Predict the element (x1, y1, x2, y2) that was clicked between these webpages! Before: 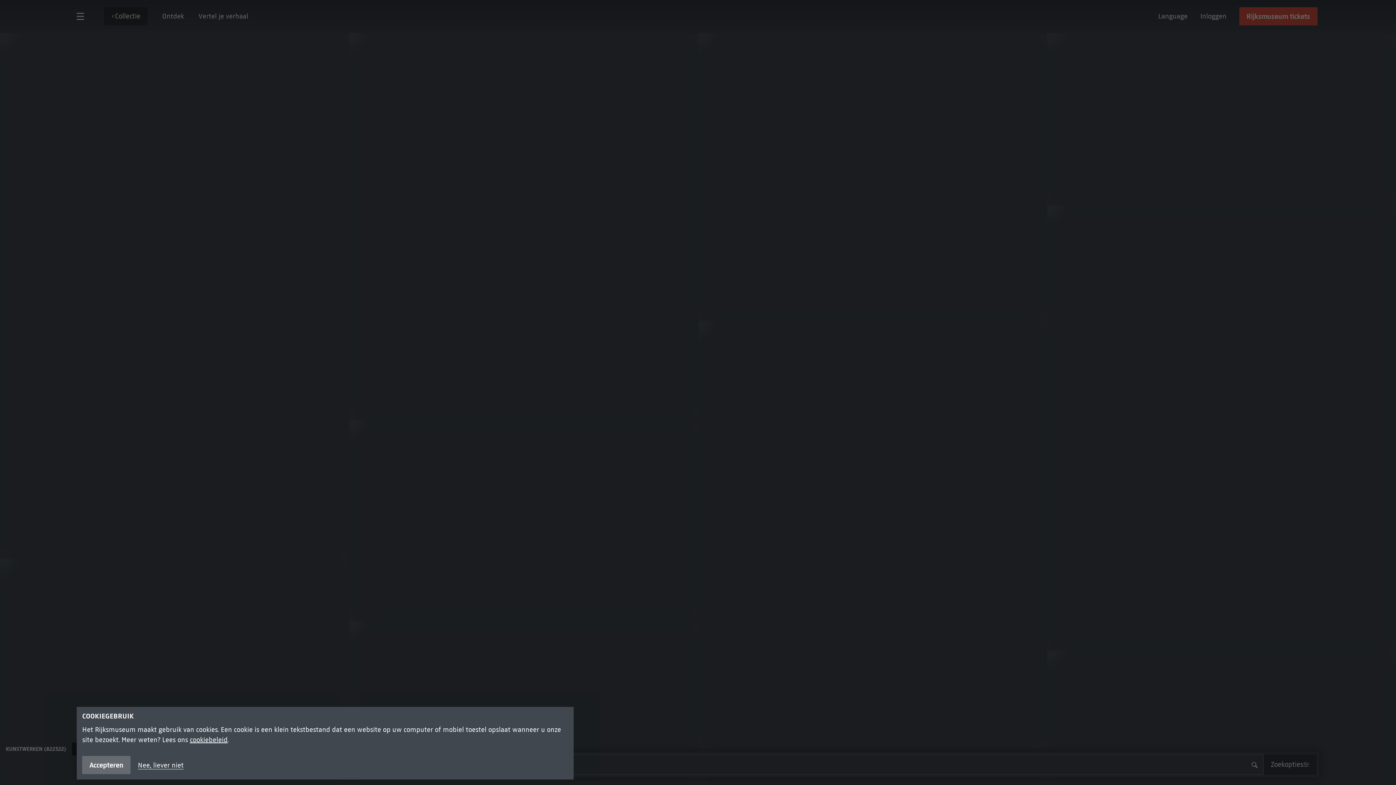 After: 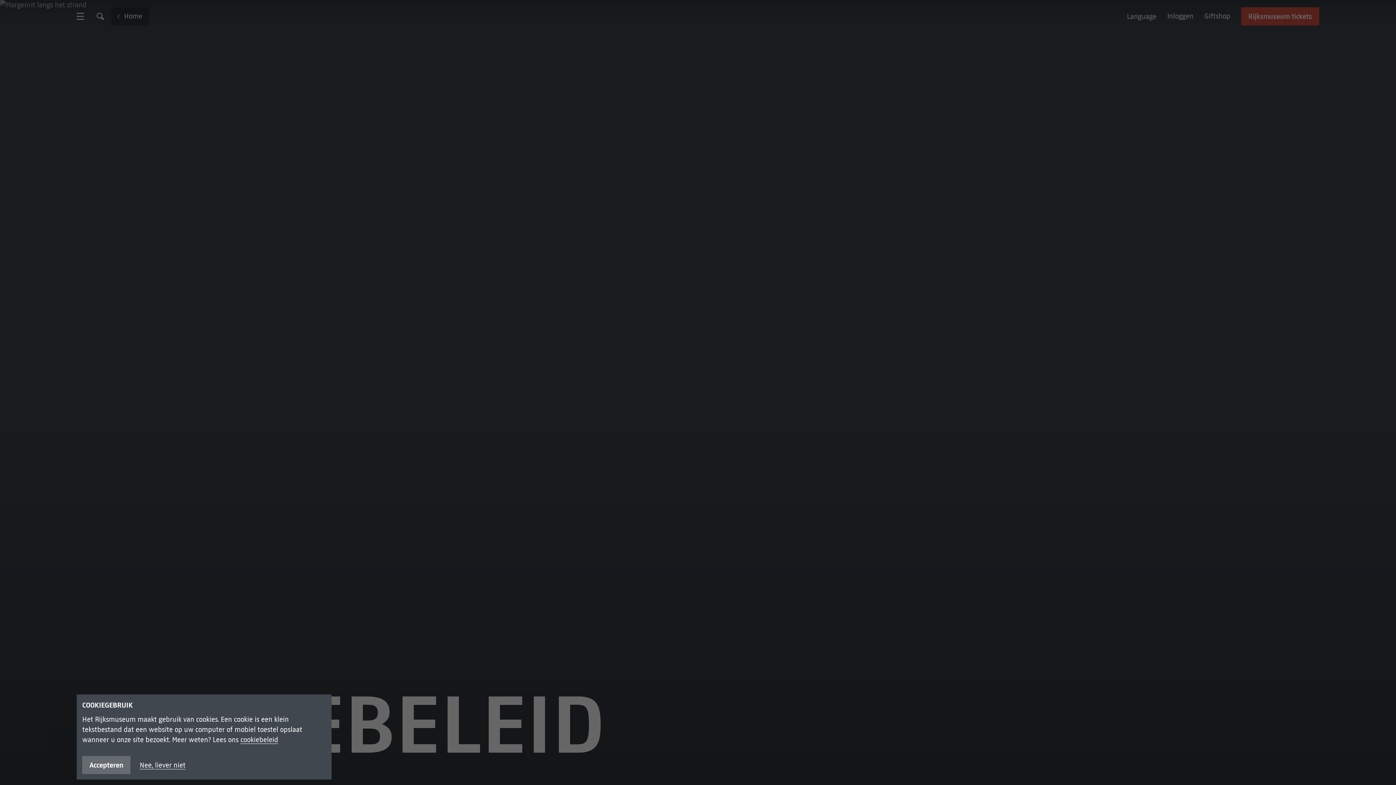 Action: bbox: (189, 736, 227, 744) label: cookiebeleid